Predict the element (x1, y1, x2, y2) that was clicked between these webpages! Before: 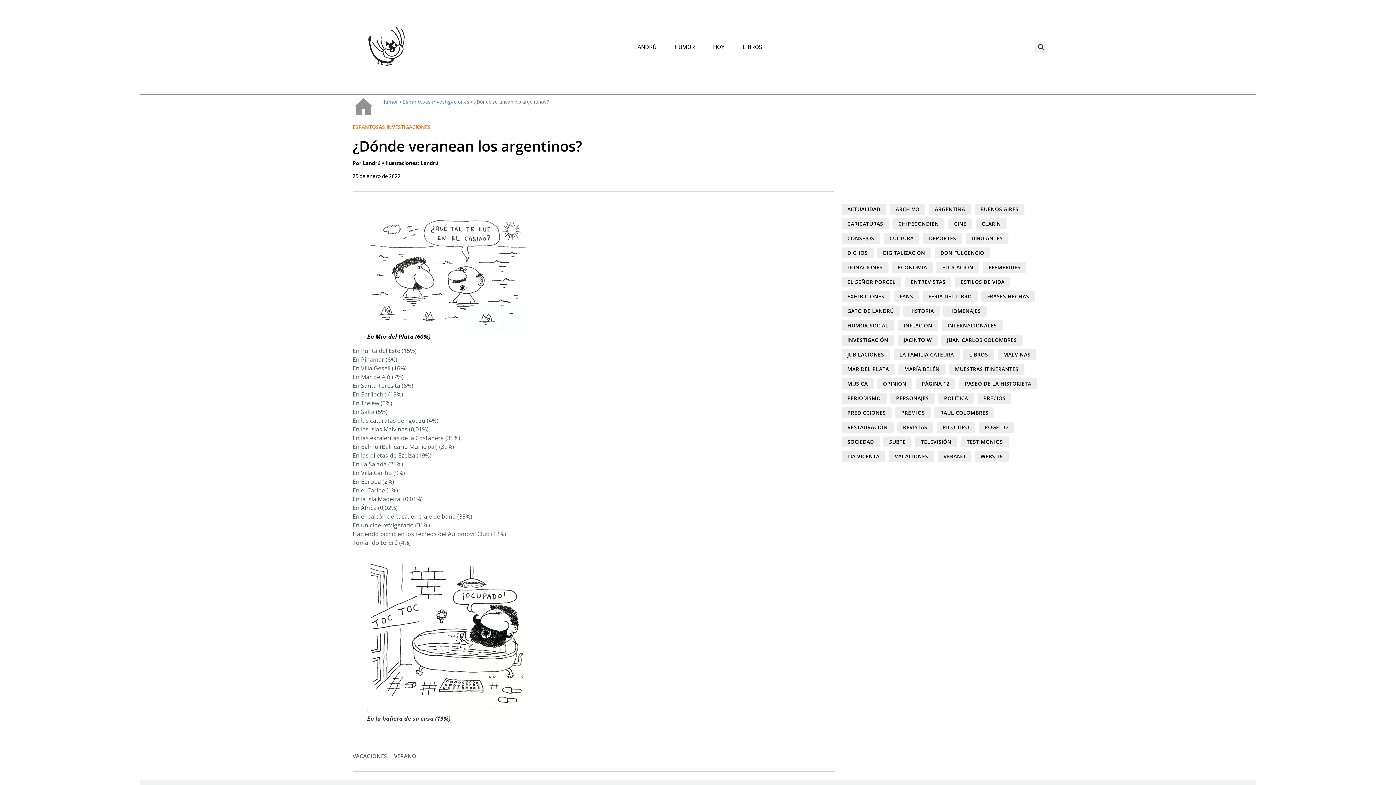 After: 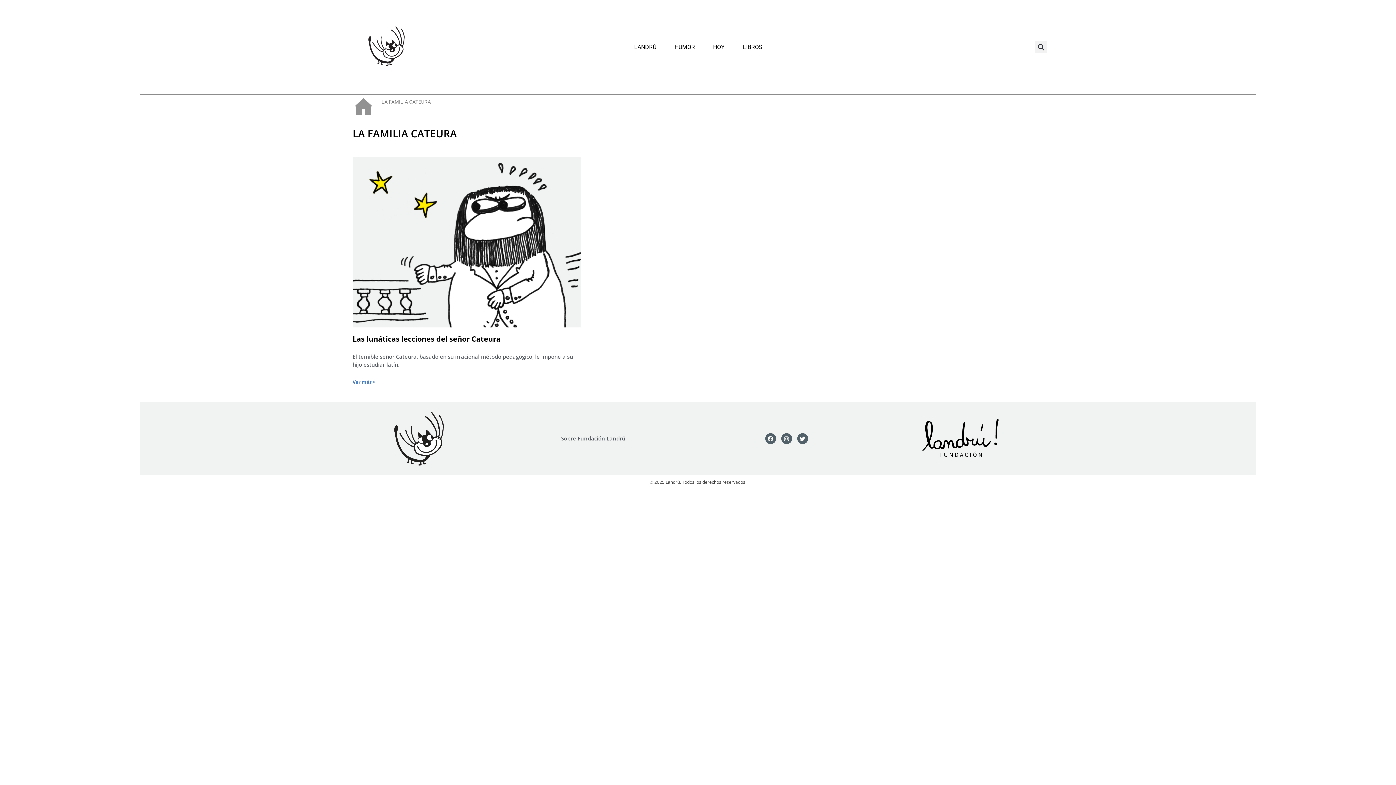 Action: bbox: (893, 349, 959, 360) label: LA FAMILIA CATEURA